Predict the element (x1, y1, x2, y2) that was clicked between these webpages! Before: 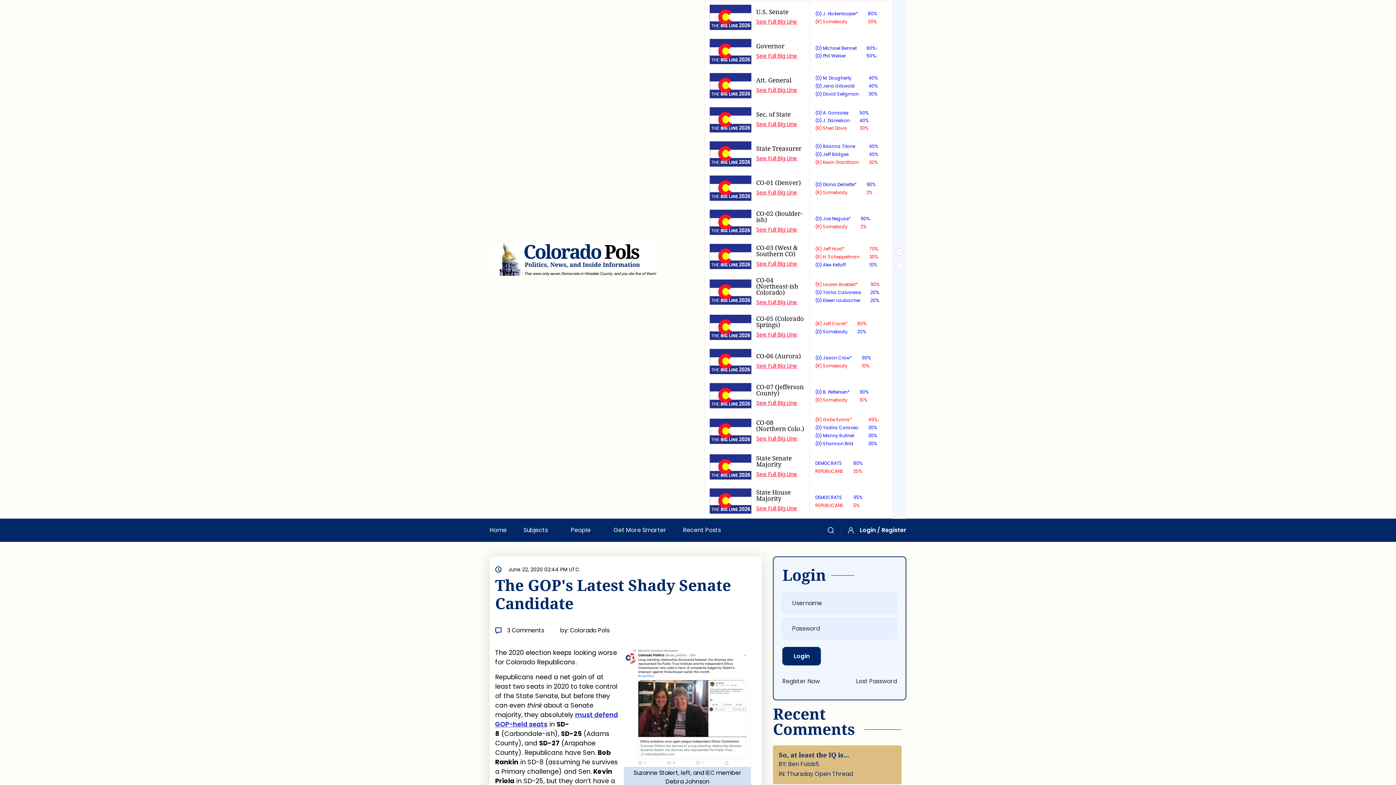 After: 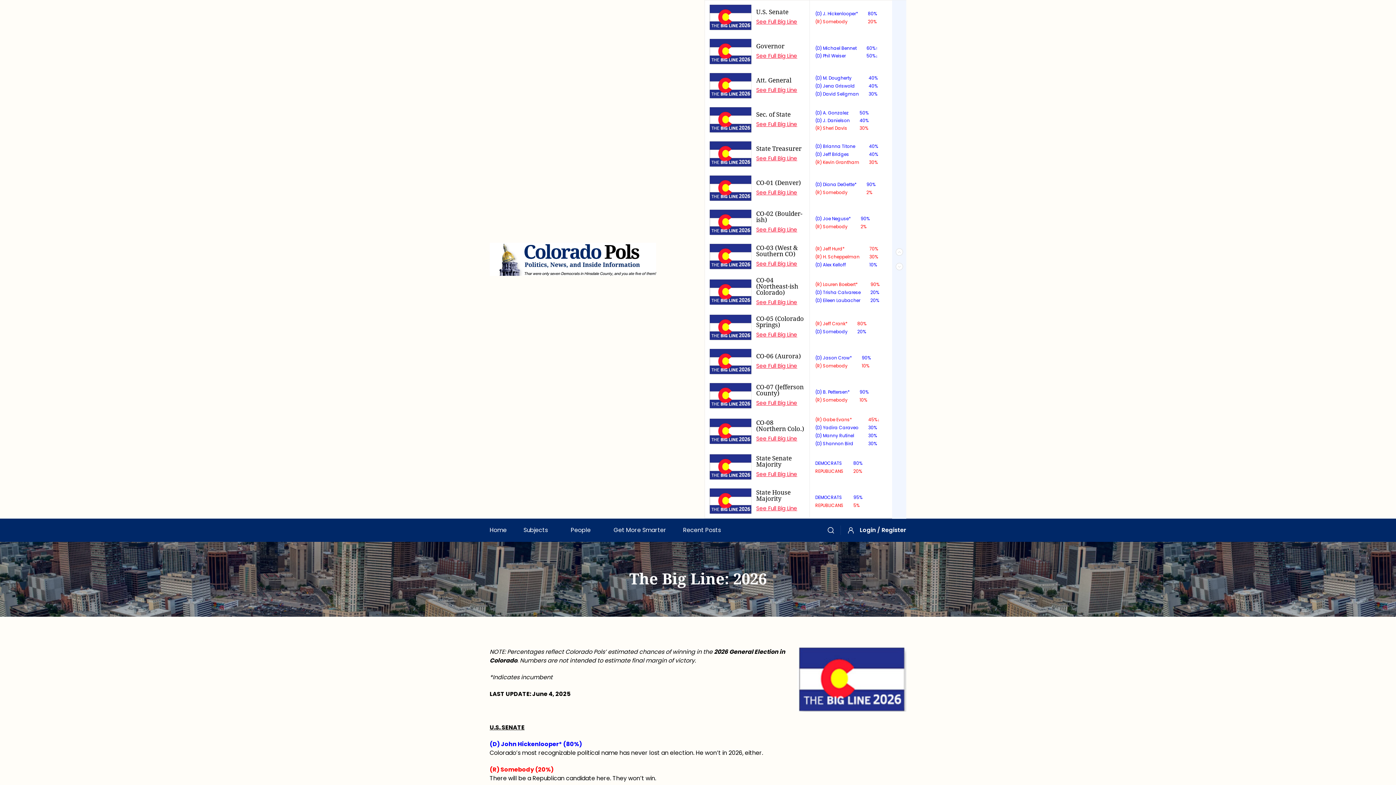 Action: bbox: (709, 4, 751, 30)